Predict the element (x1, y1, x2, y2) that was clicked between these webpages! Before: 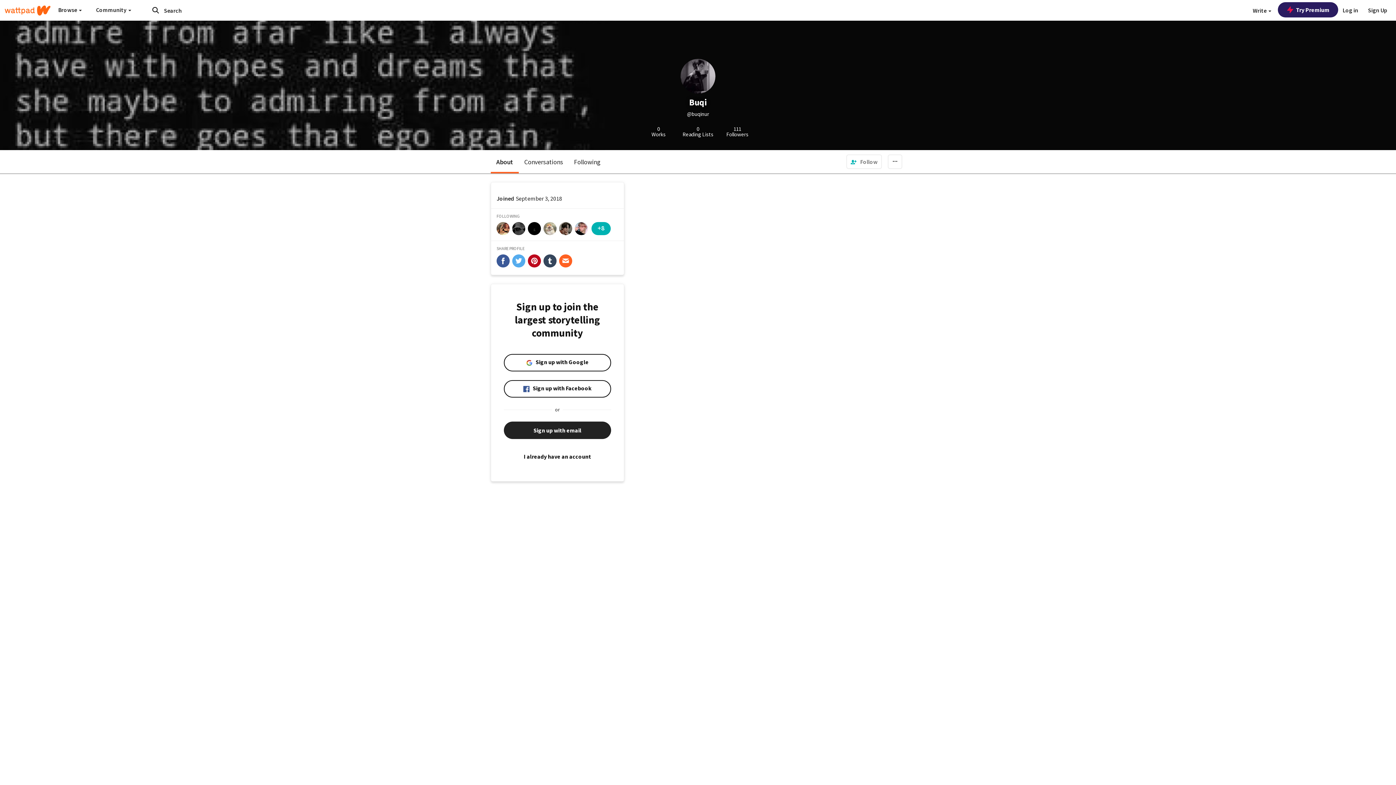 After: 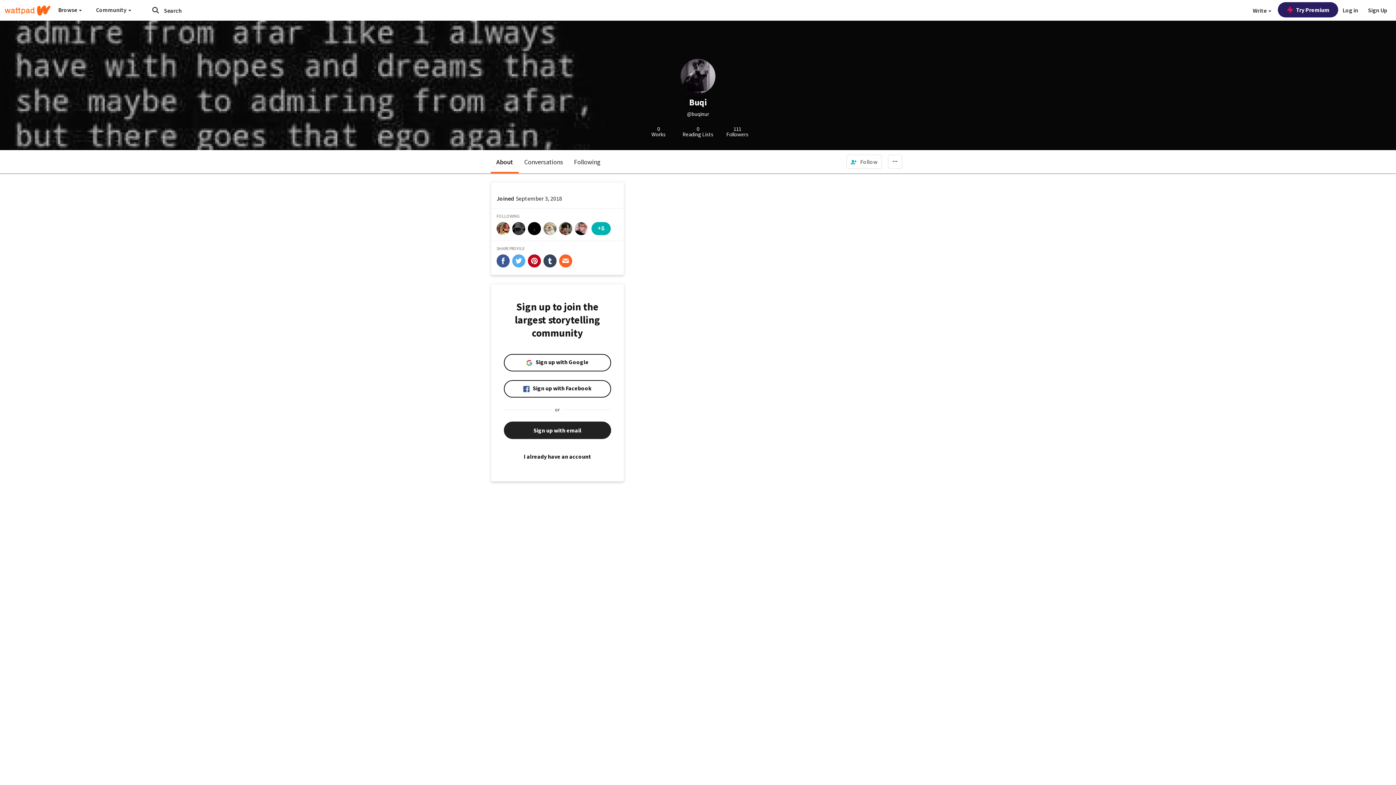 Action: label: share-email bbox: (559, 254, 572, 267)